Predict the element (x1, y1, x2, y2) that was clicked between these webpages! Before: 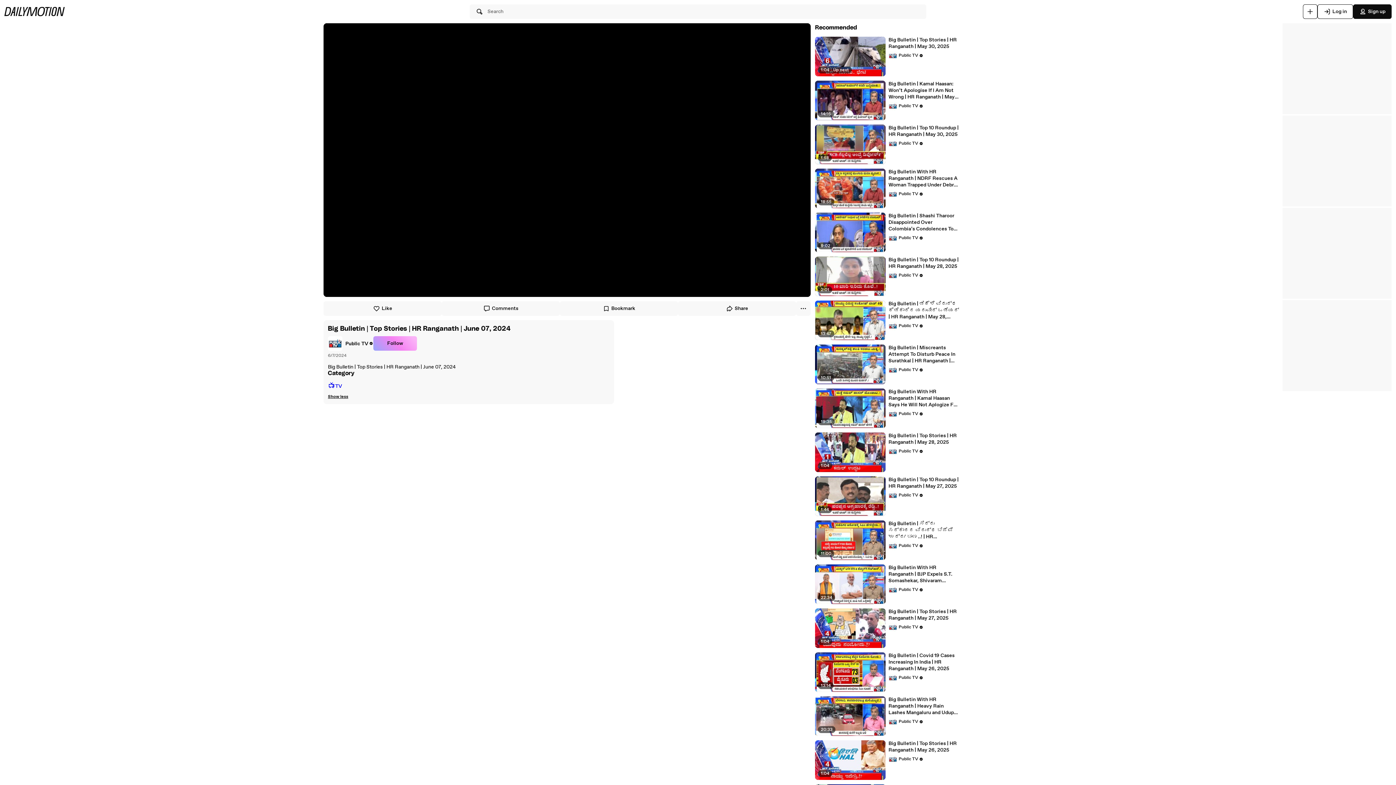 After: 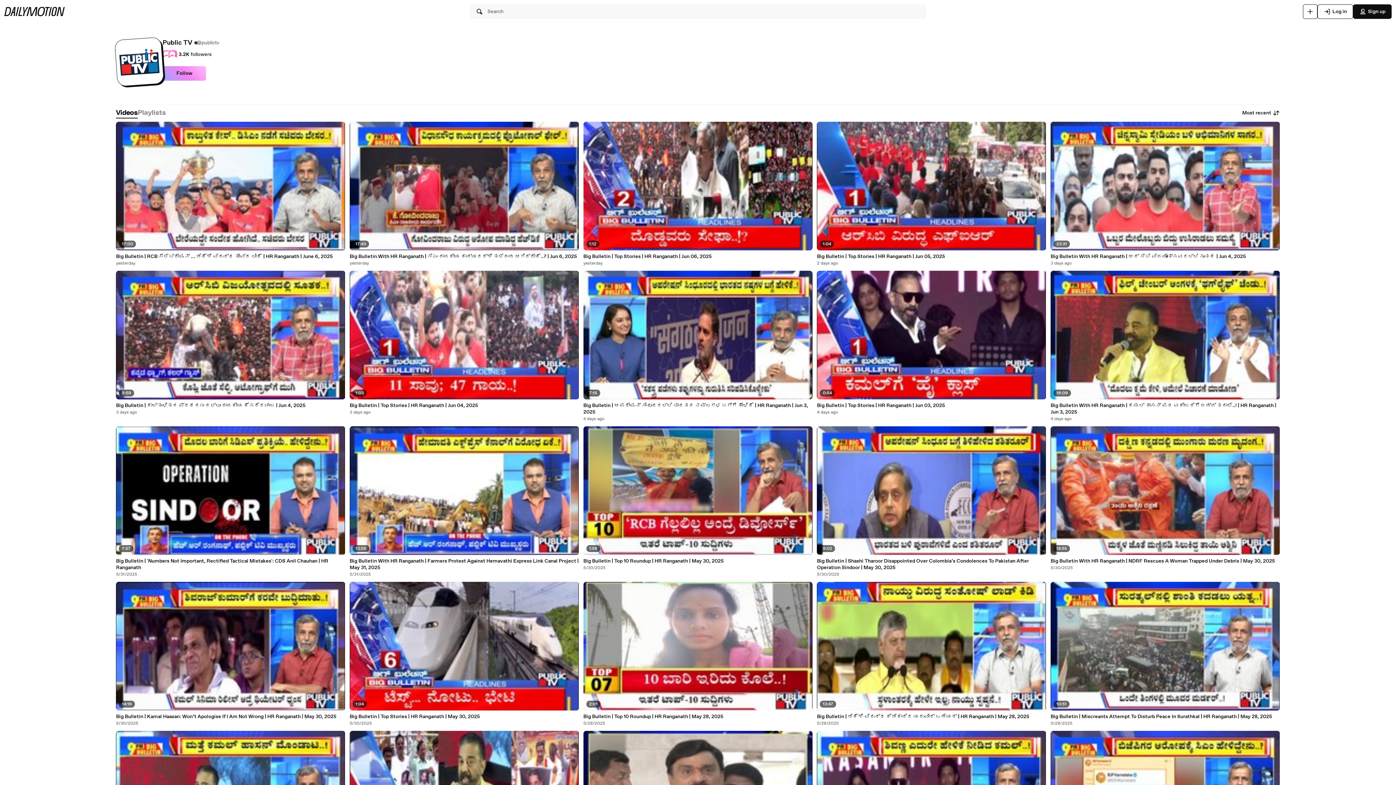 Action: bbox: (888, 321, 923, 330) label: Public TV